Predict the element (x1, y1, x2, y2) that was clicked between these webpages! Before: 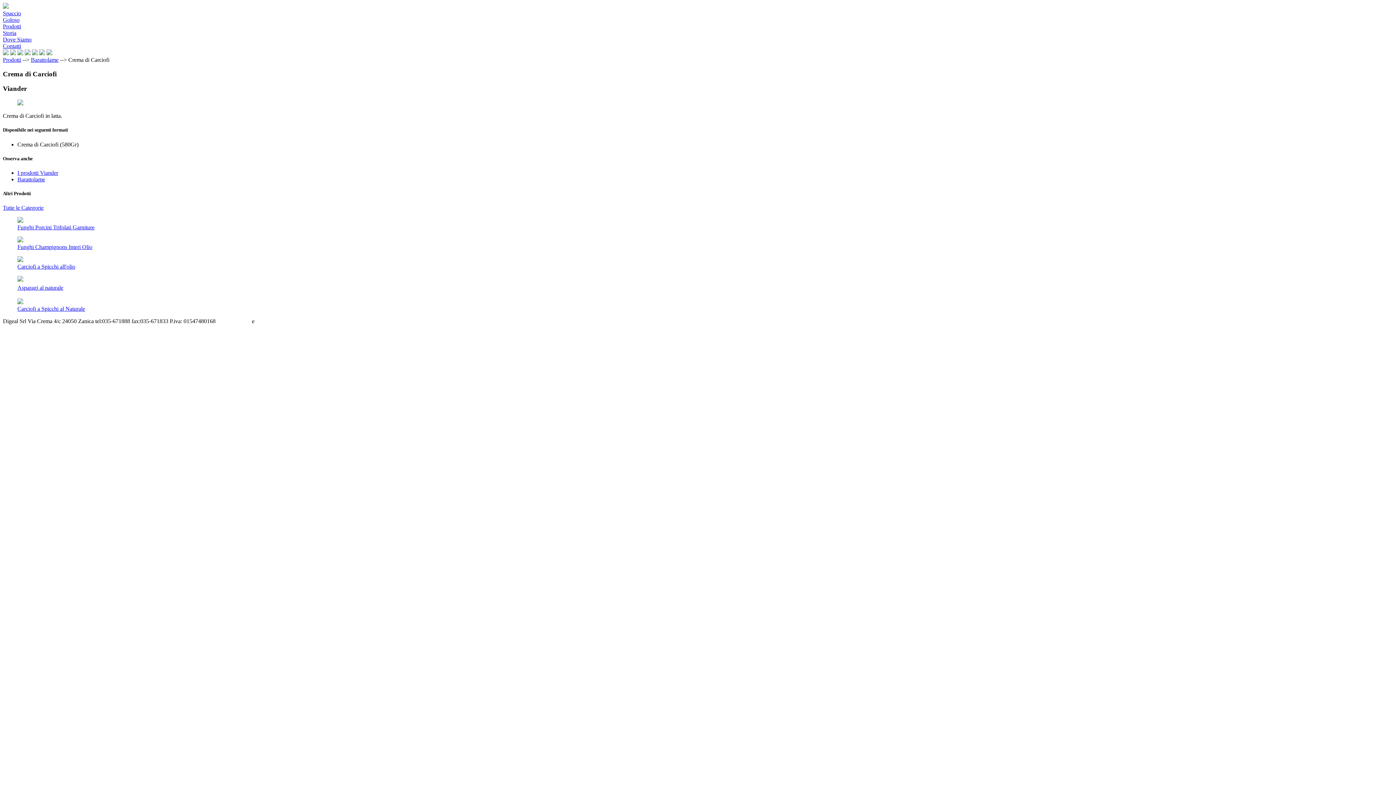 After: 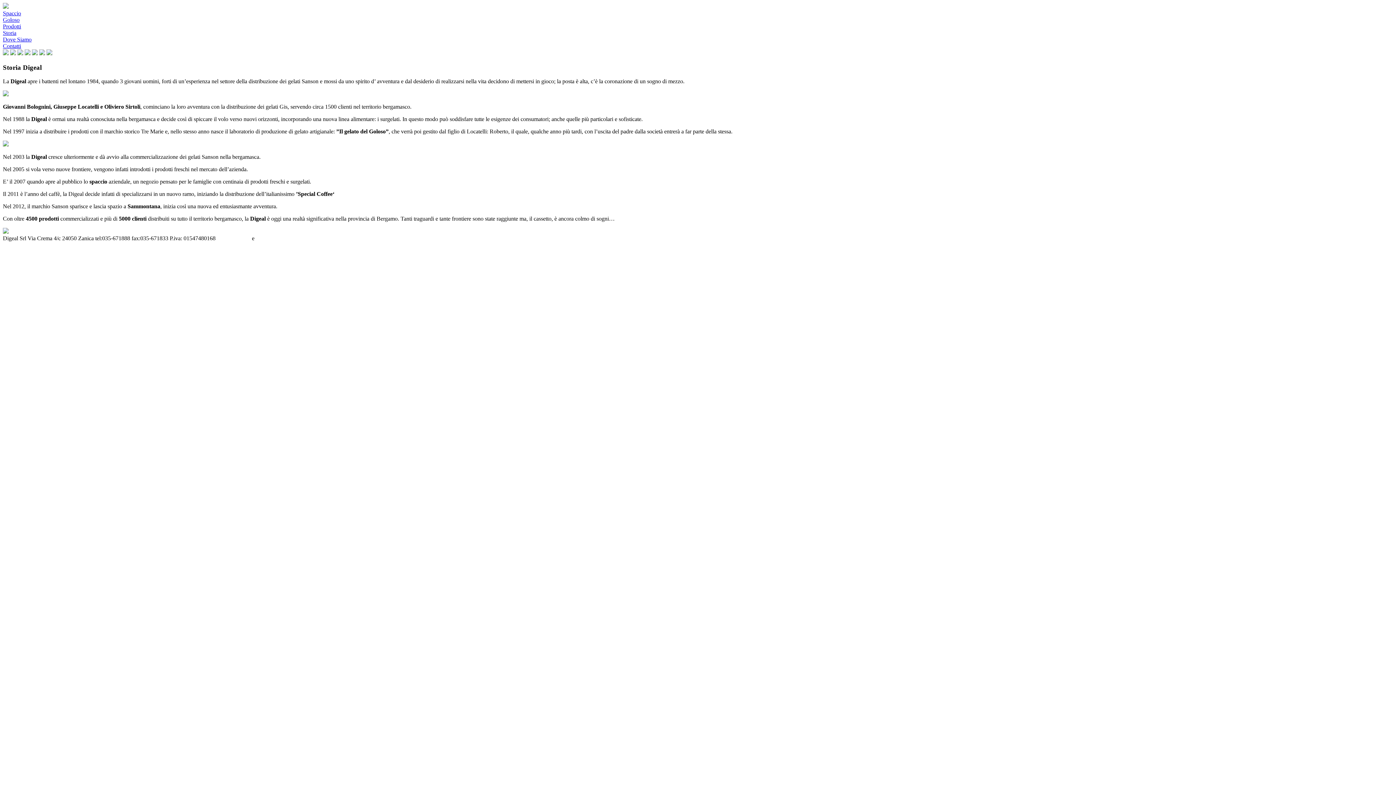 Action: bbox: (2, 29, 16, 36) label: Storia